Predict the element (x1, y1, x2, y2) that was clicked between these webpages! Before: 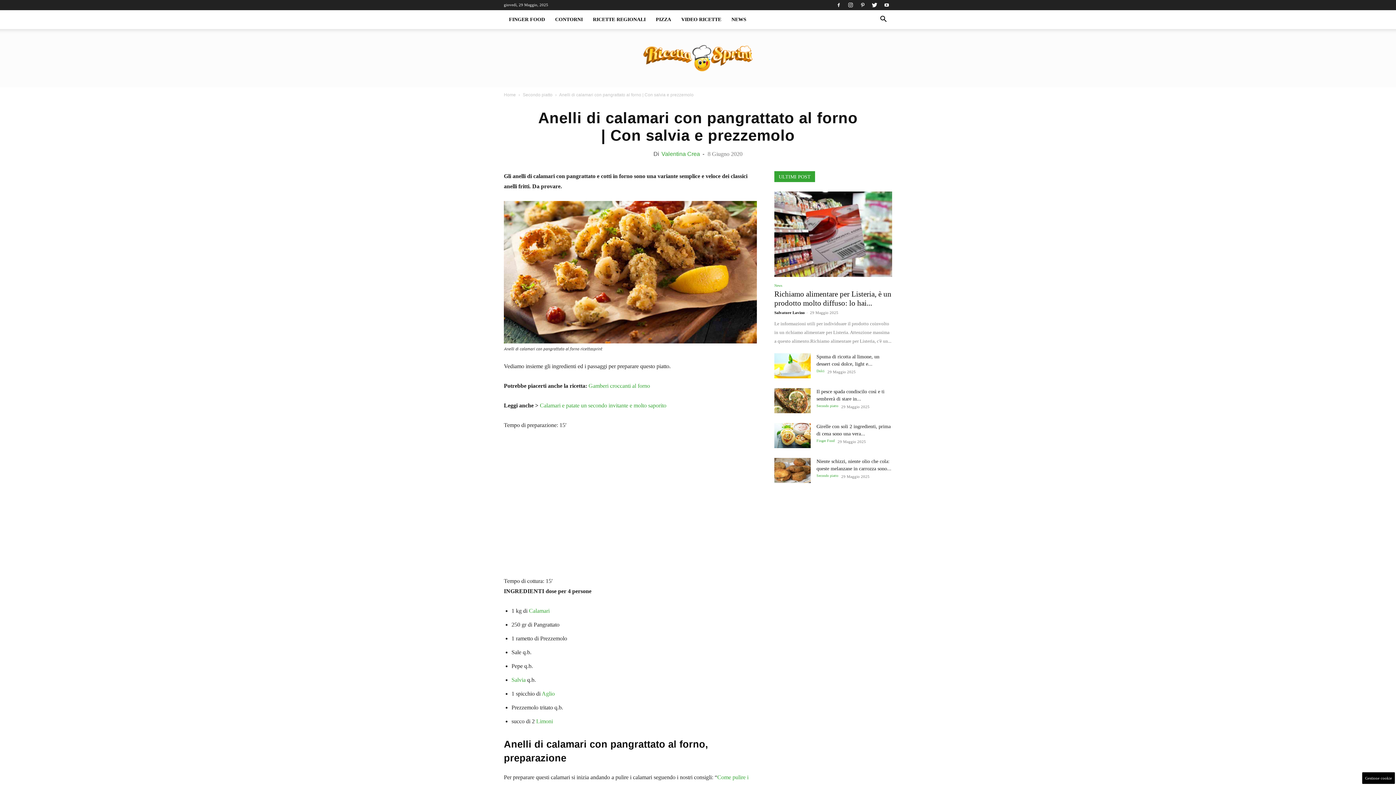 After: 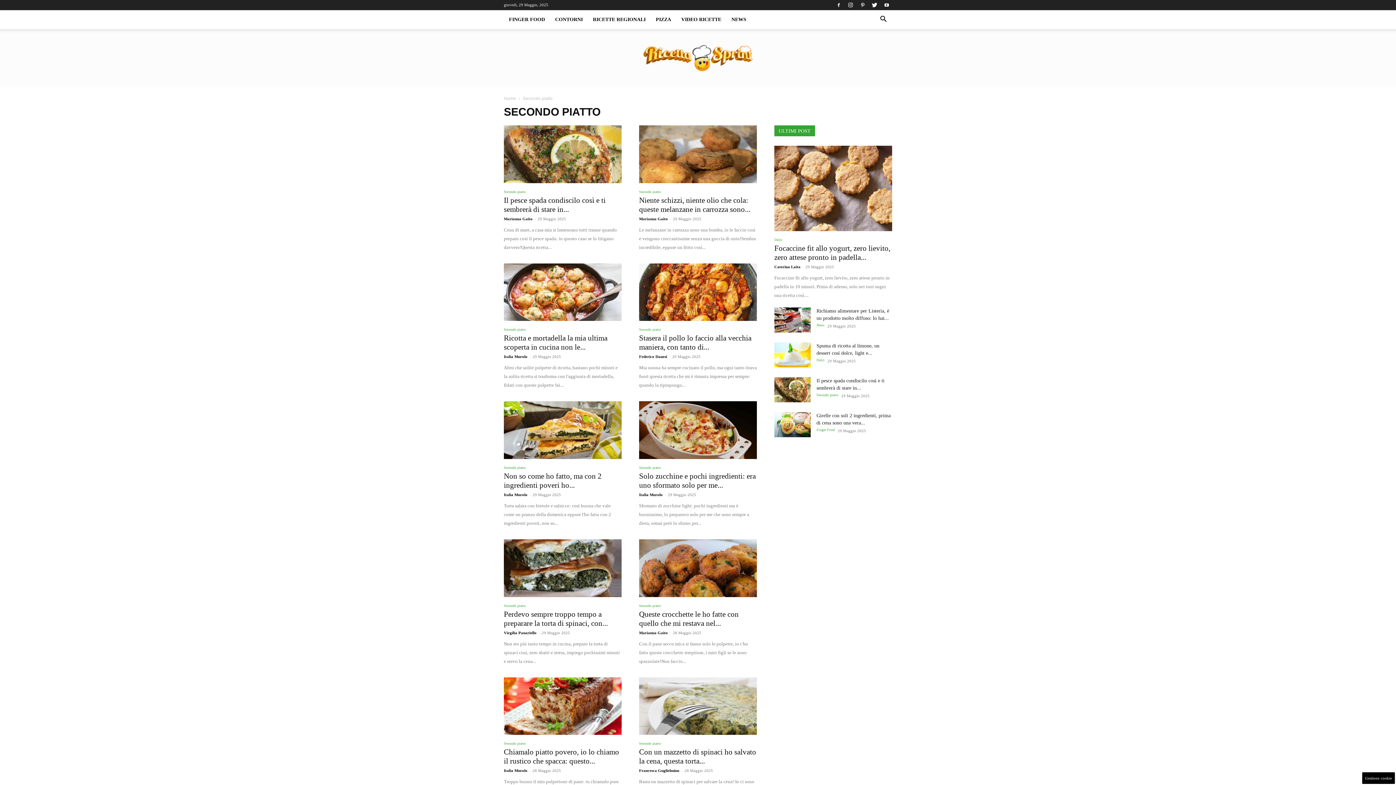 Action: label: Secondo piatto bbox: (522, 92, 552, 97)